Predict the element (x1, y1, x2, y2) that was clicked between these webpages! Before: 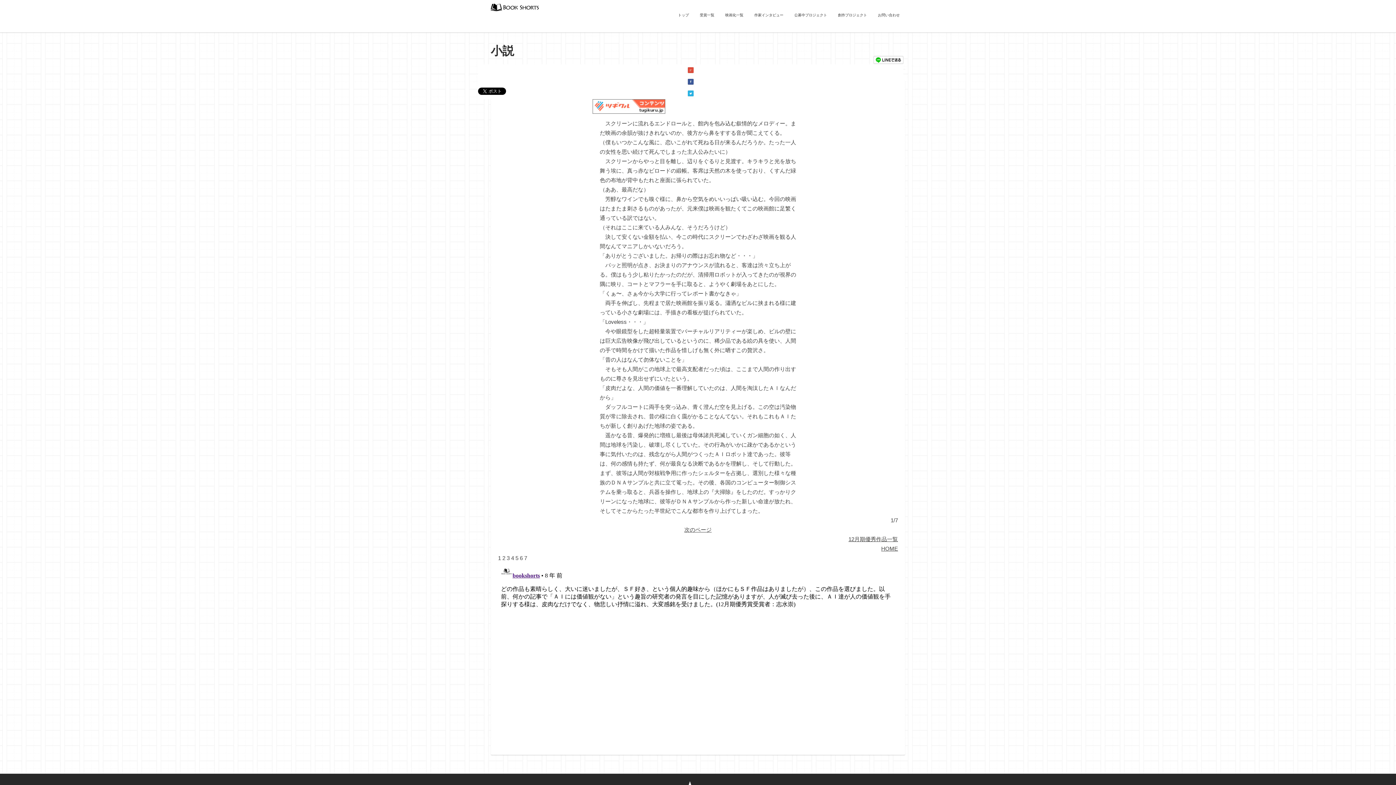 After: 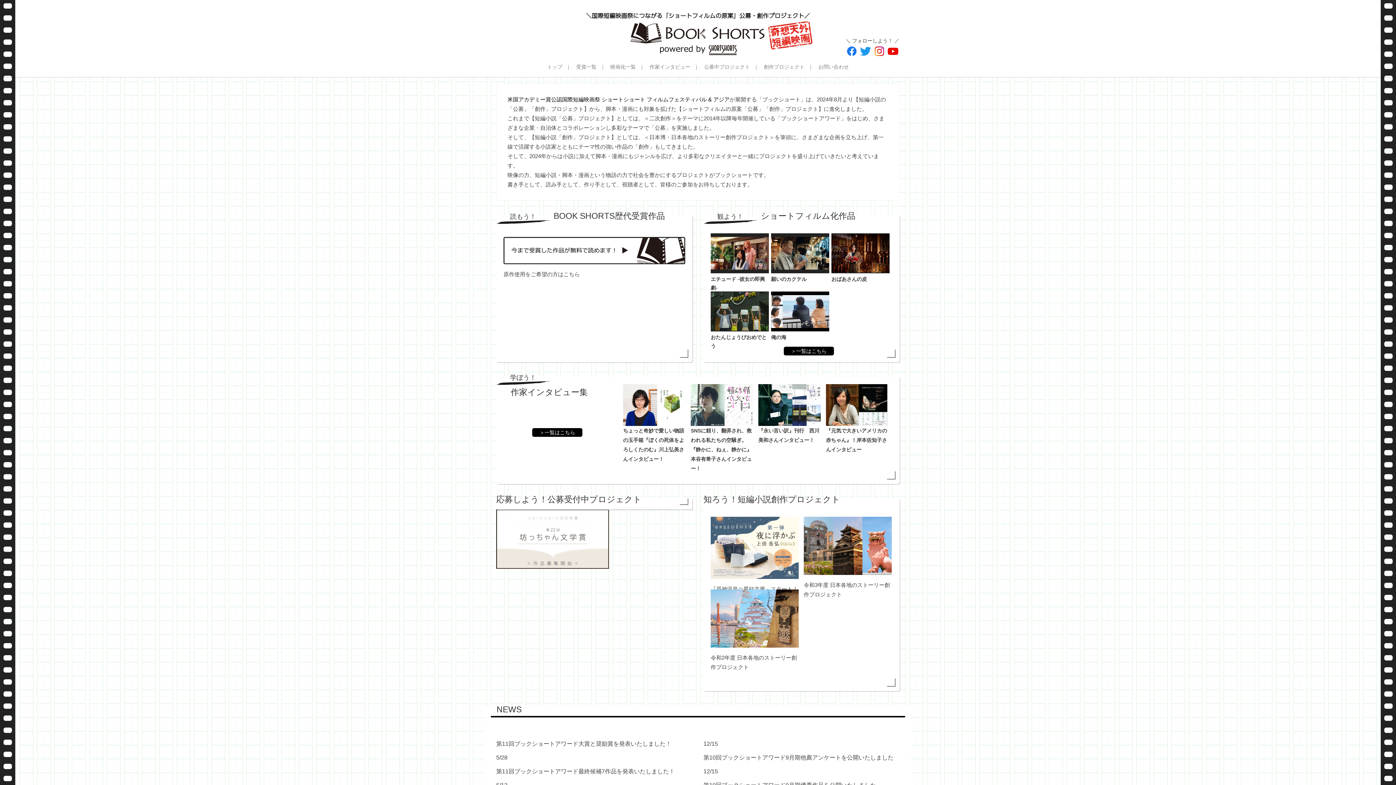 Action: bbox: (490, 3, 538, 9)